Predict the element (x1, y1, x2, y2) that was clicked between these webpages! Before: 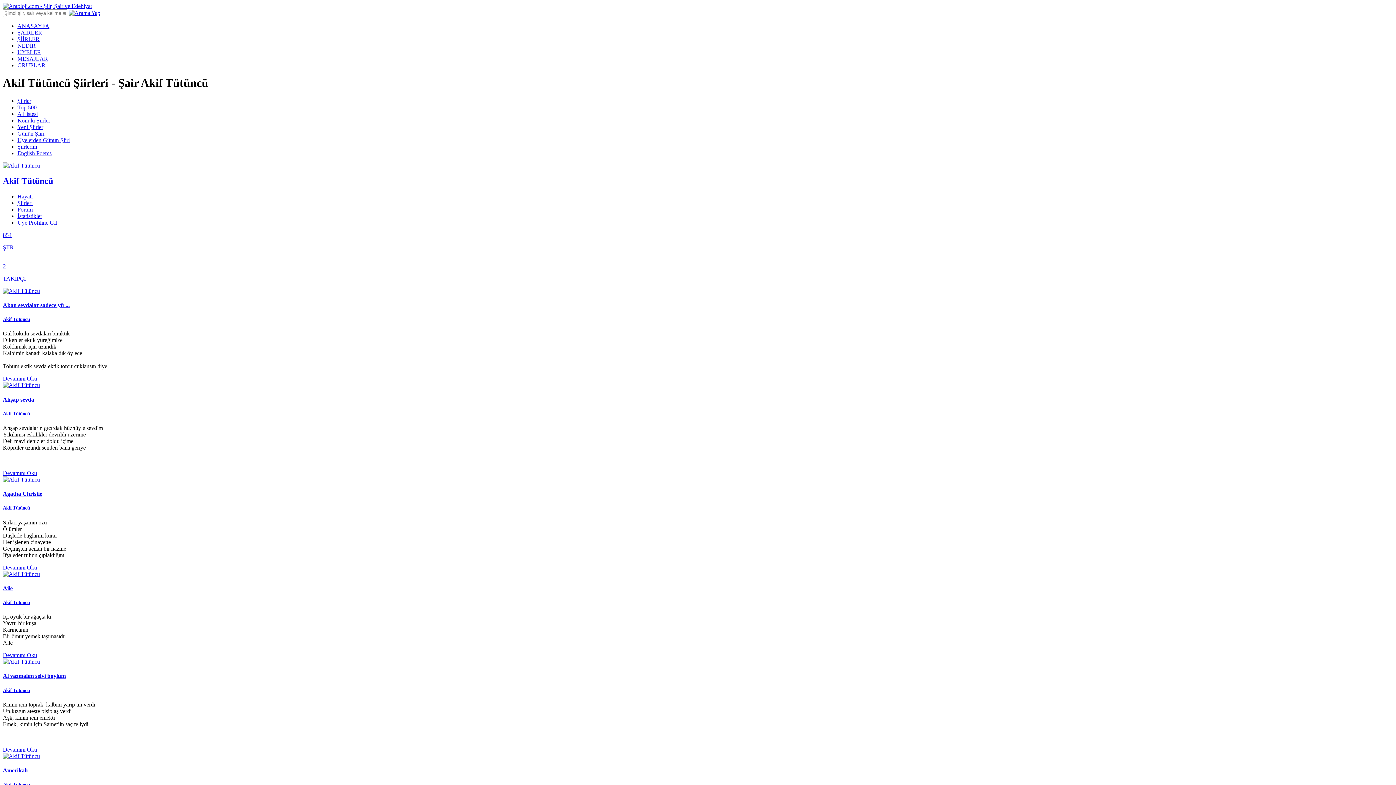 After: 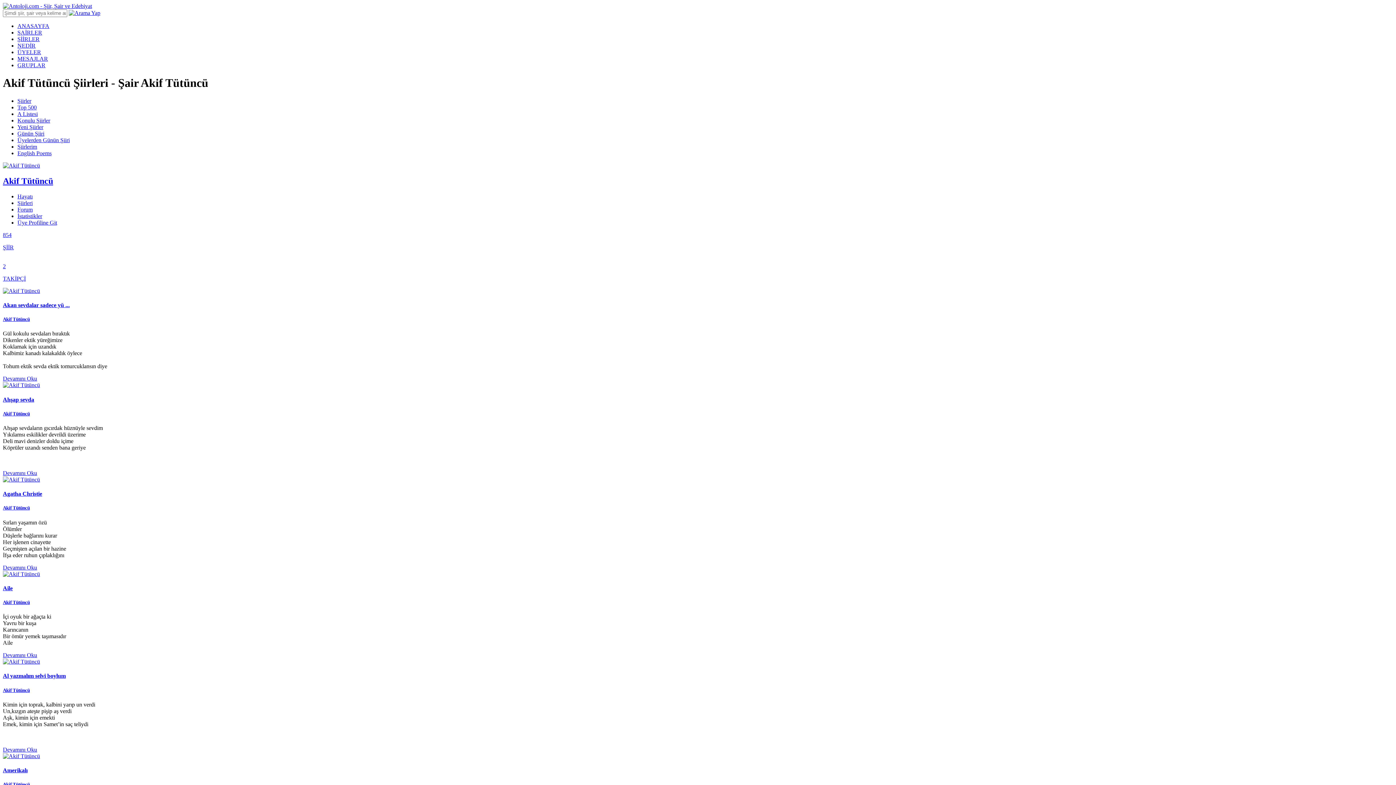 Action: bbox: (17, 150, 51, 156) label: English Poems